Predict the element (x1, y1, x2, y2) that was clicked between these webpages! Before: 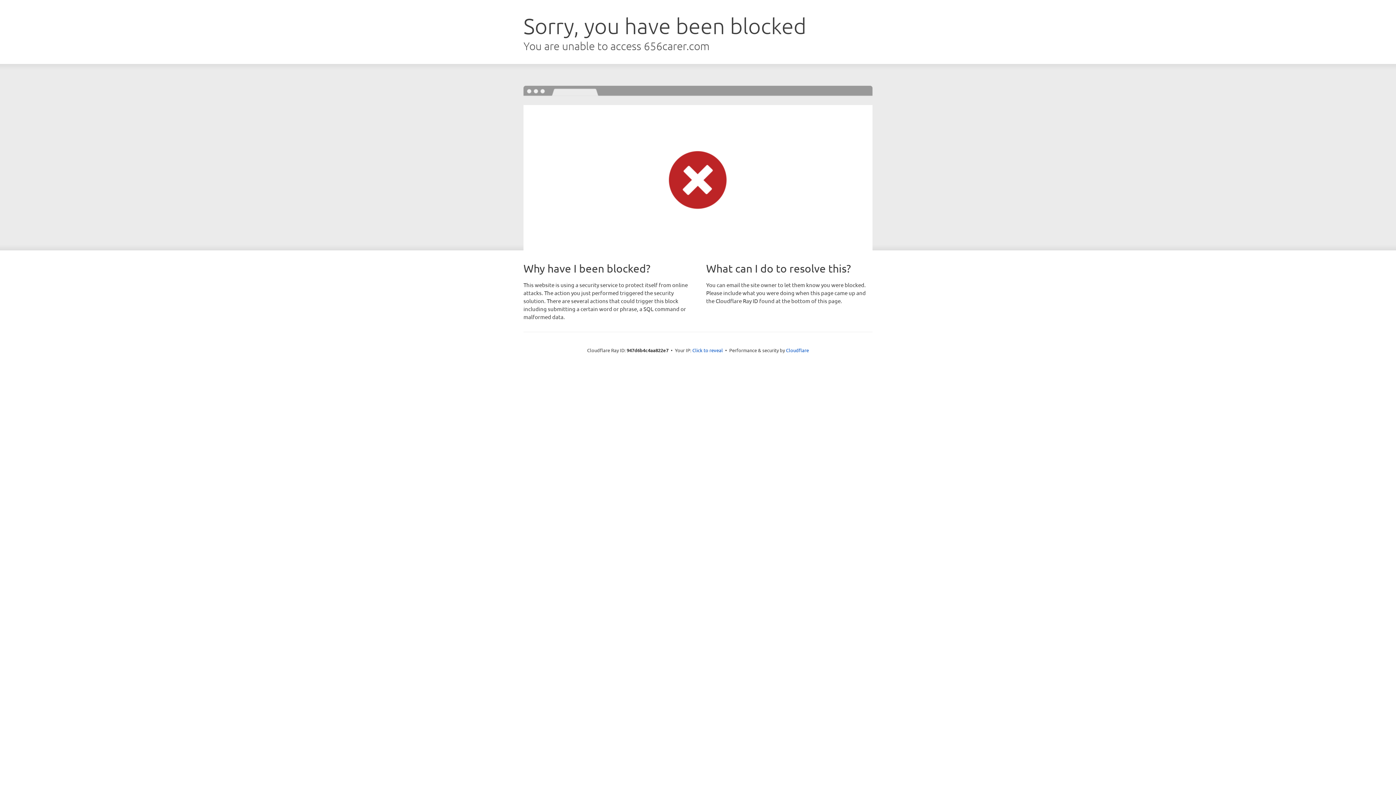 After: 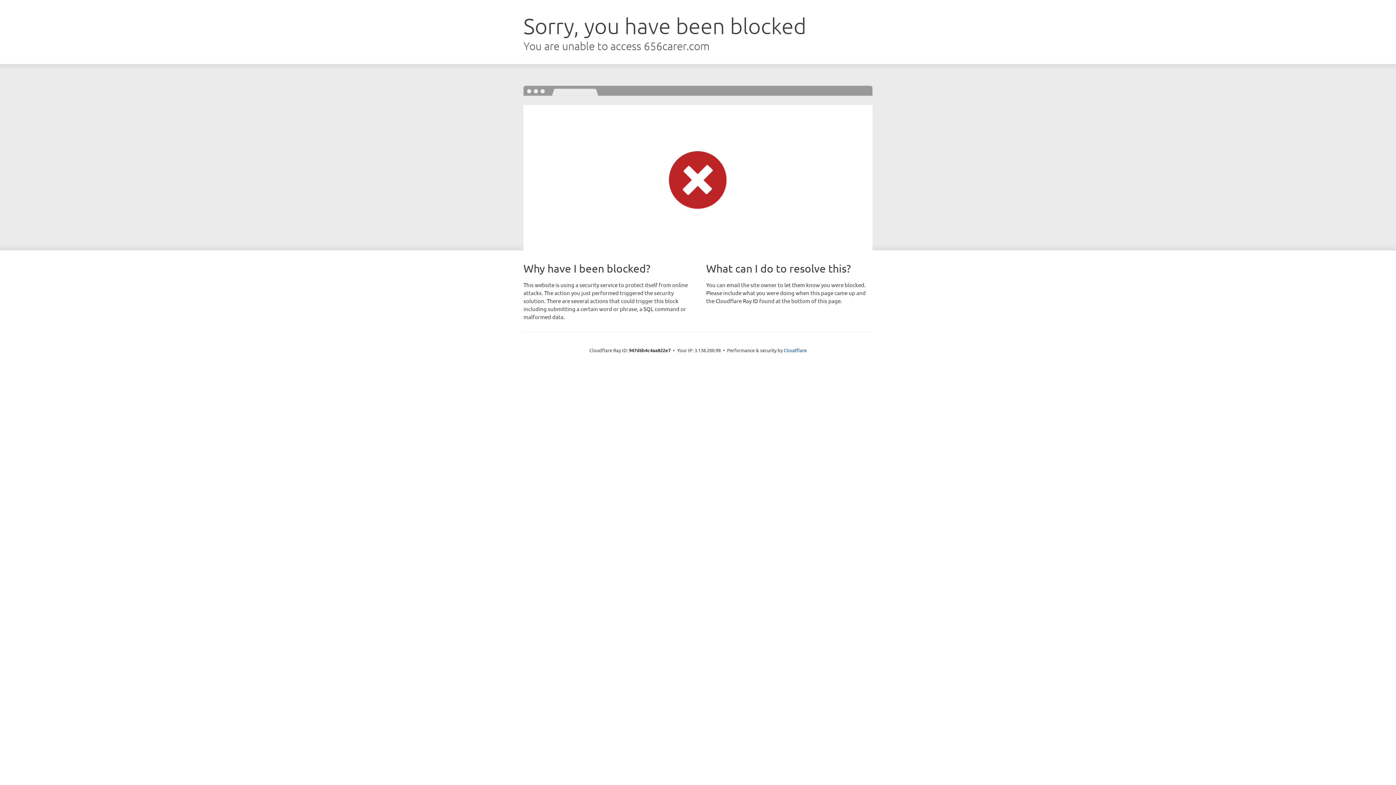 Action: bbox: (692, 346, 723, 353) label: Click to reveal